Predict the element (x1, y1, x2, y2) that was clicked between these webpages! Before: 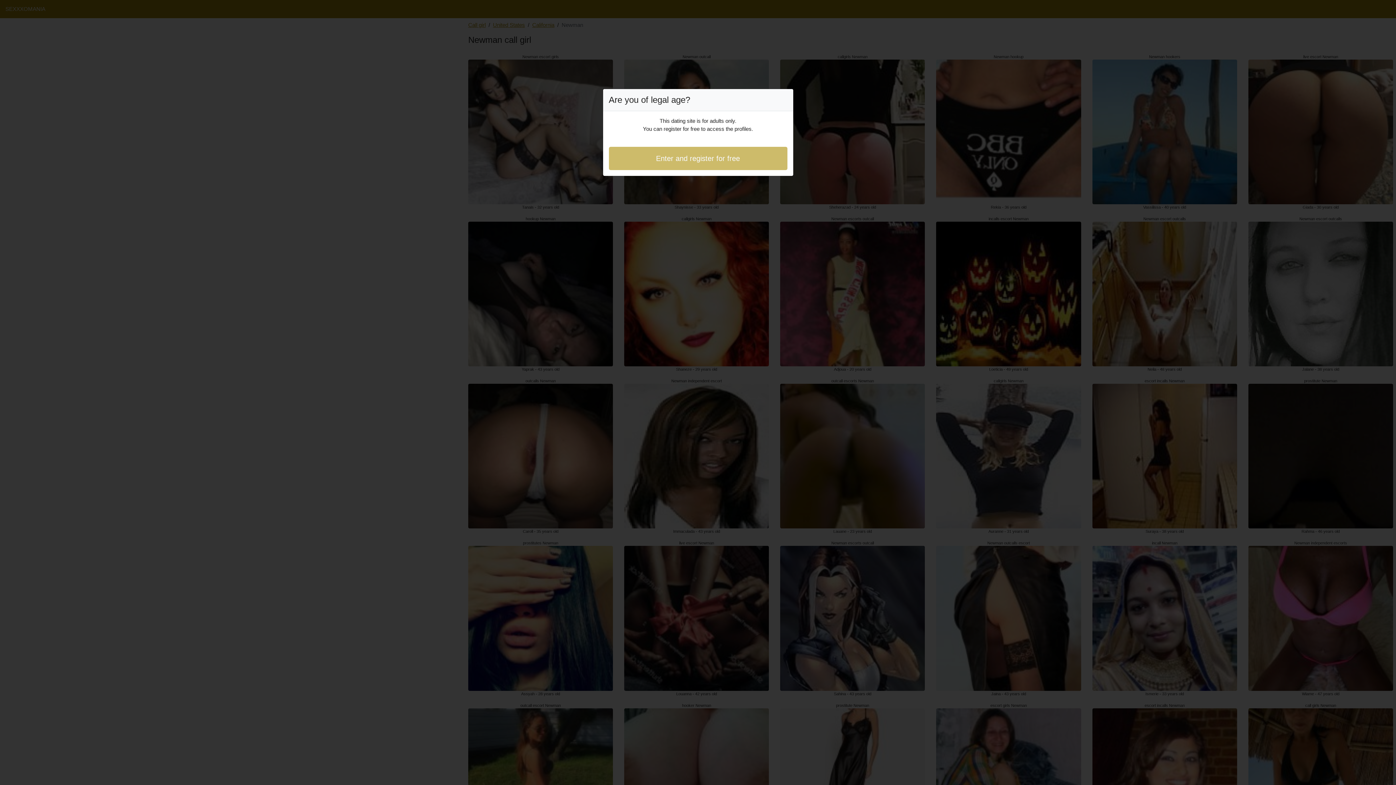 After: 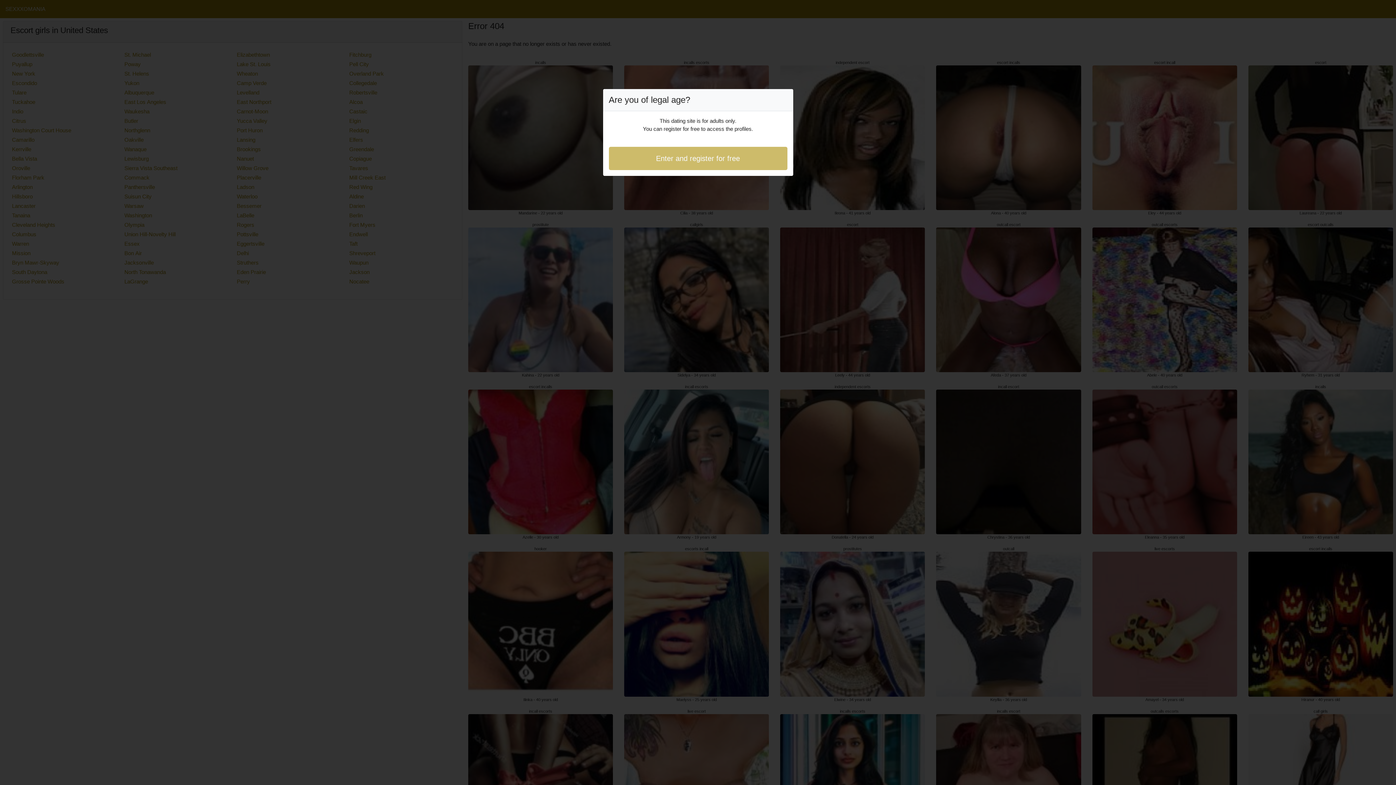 Action: bbox: (608, 146, 787, 170) label: Enter and register for free